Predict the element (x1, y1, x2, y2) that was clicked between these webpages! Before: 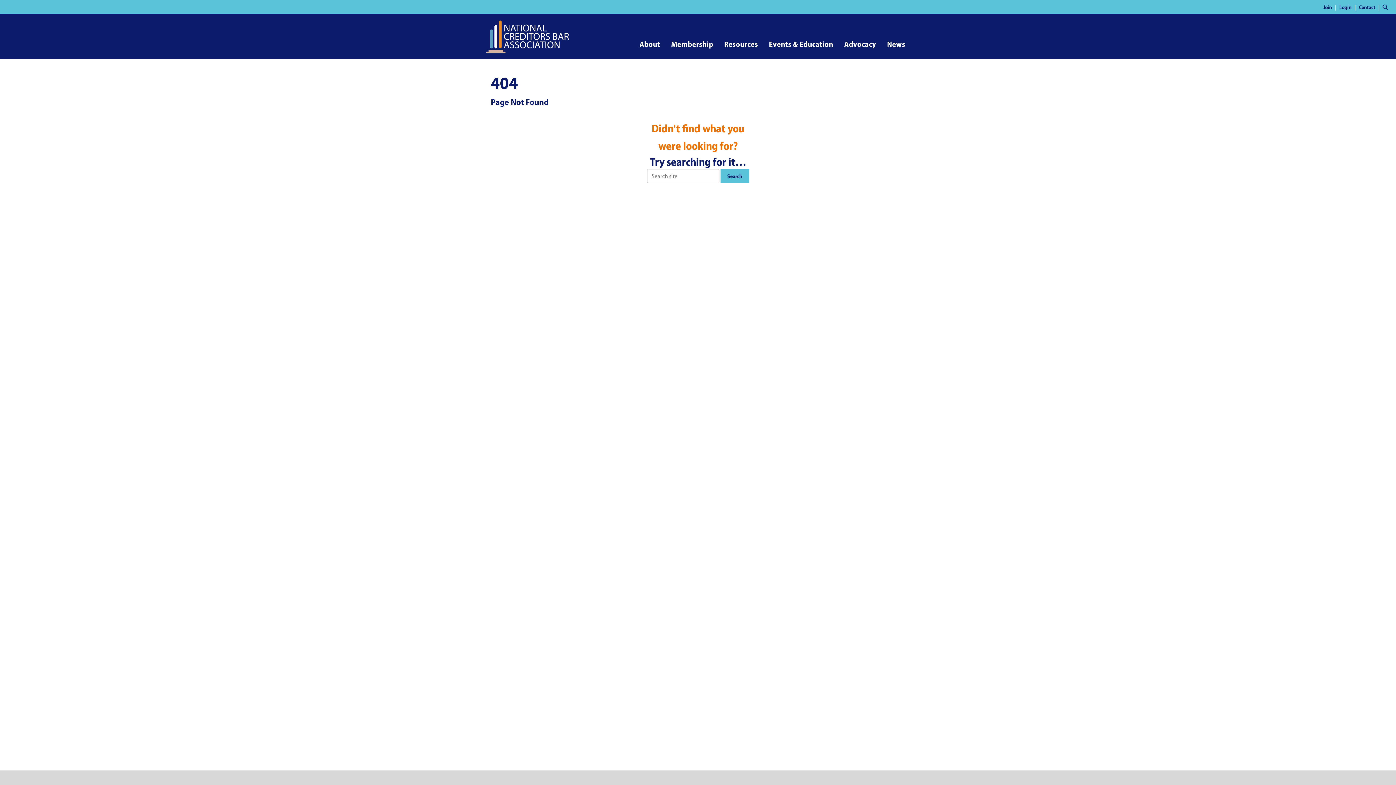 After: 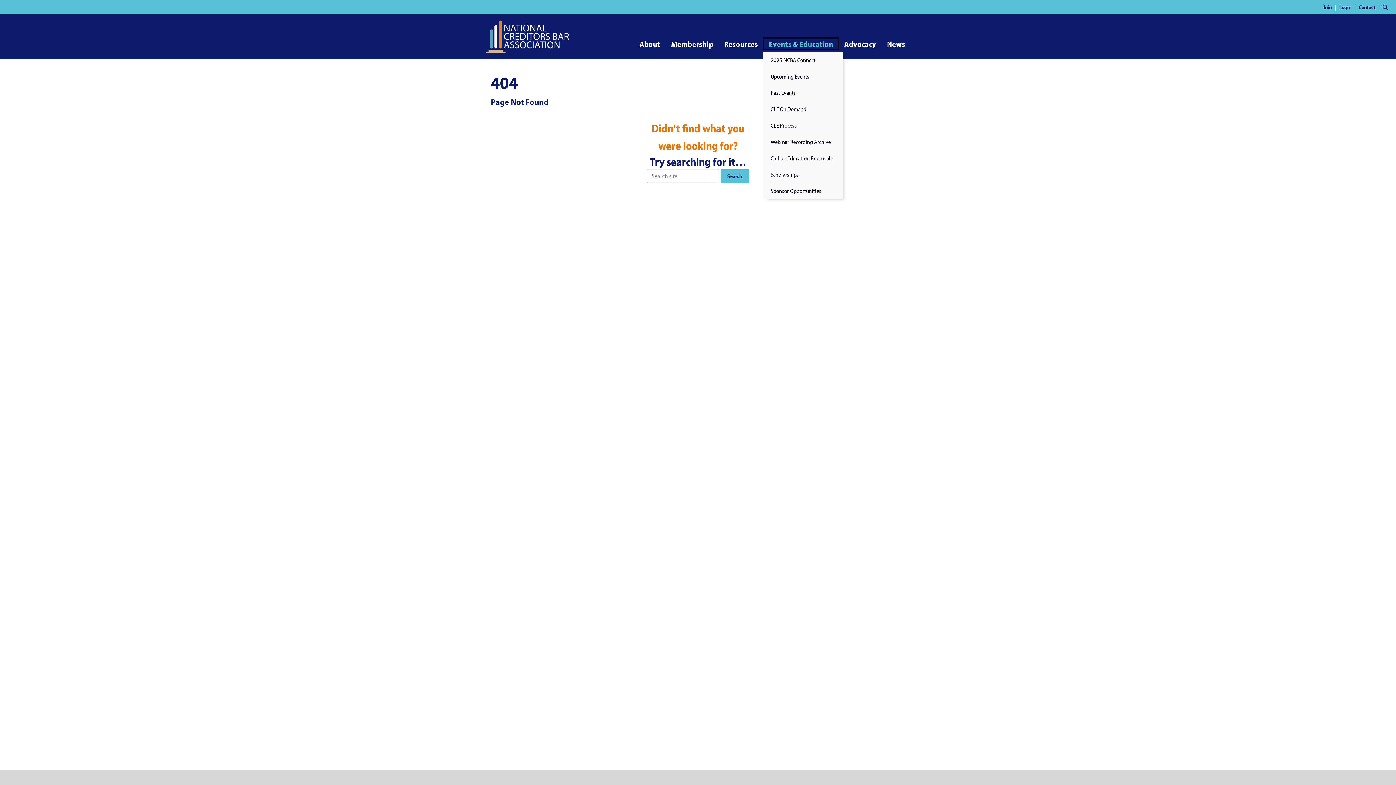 Action: label: Events & Education bbox: (763, 37, 838, 50)